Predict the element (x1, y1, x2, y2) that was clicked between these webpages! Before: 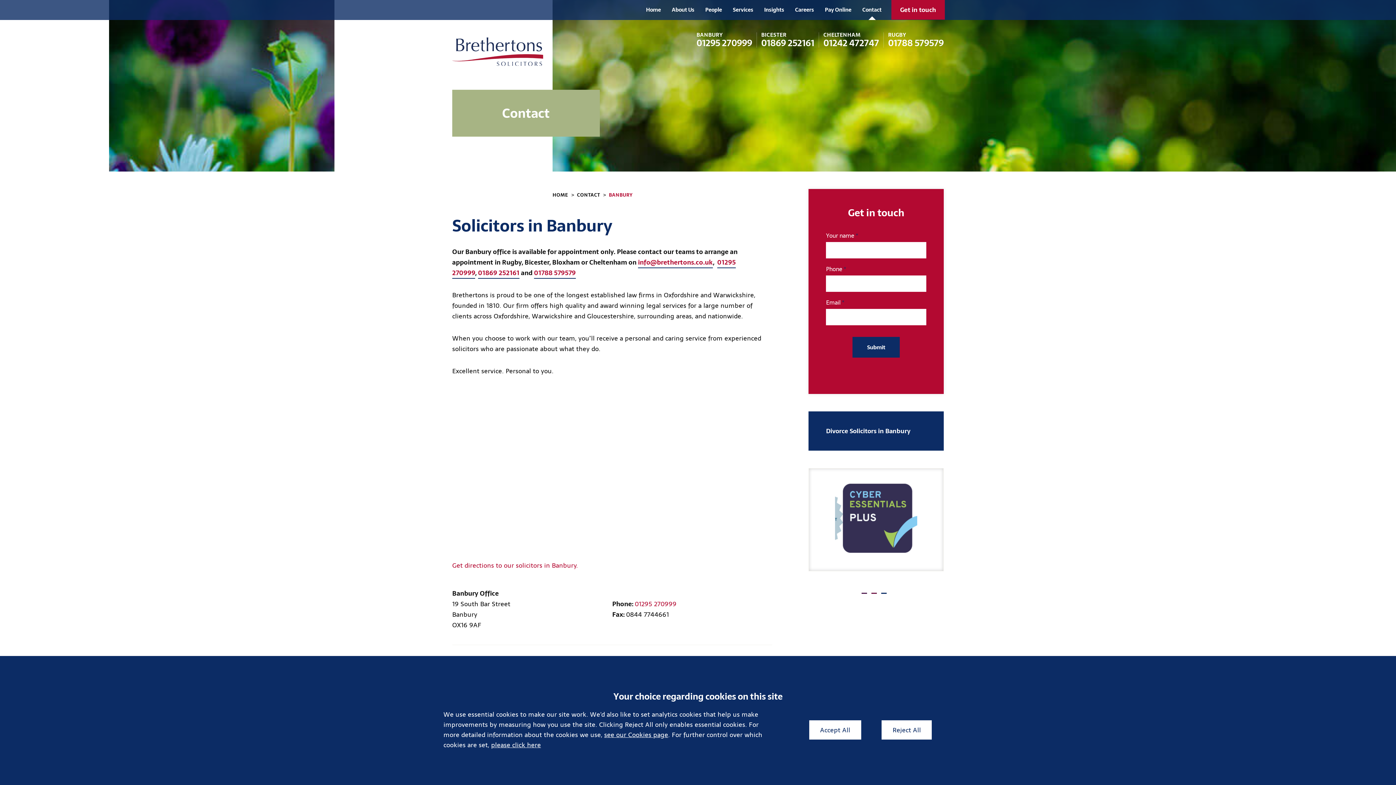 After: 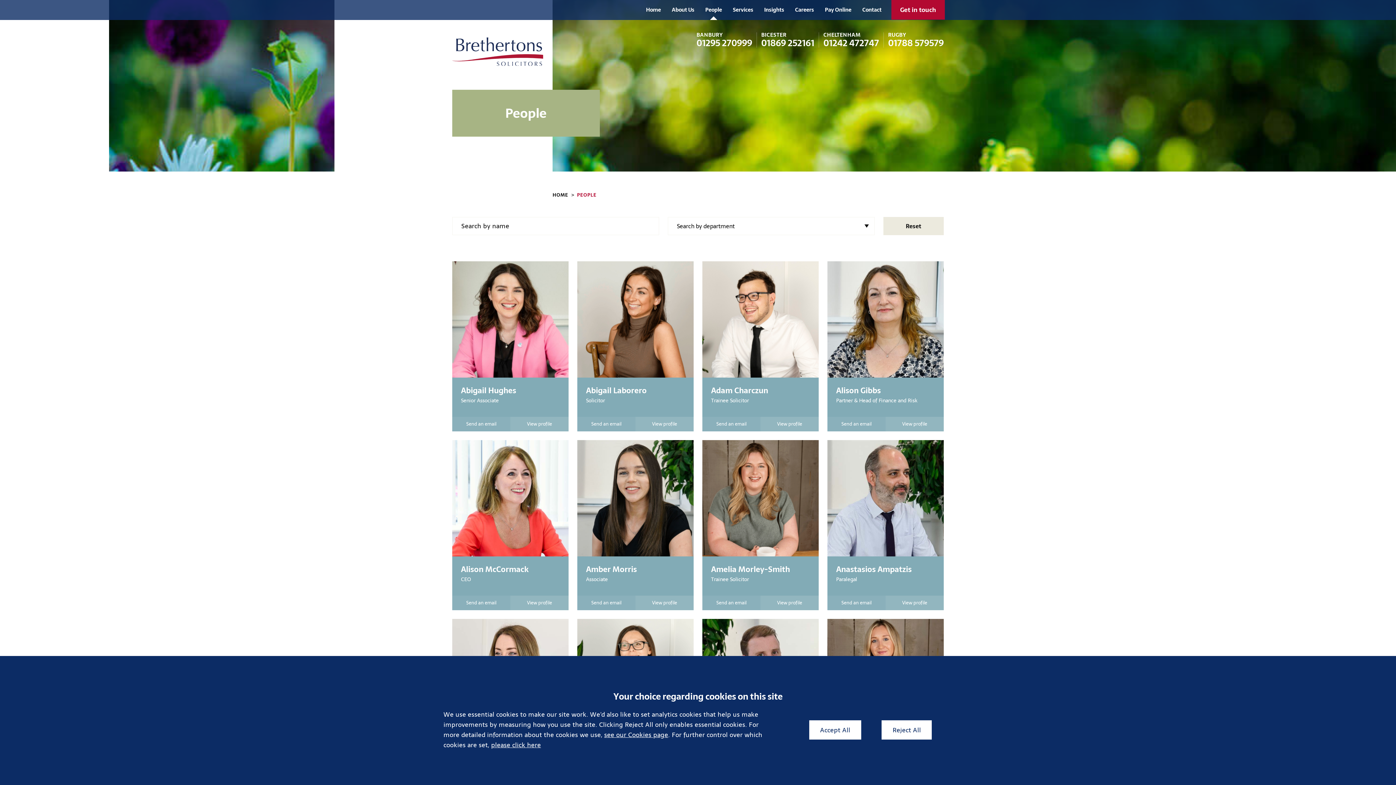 Action: bbox: (700, 0, 727, 20) label: People